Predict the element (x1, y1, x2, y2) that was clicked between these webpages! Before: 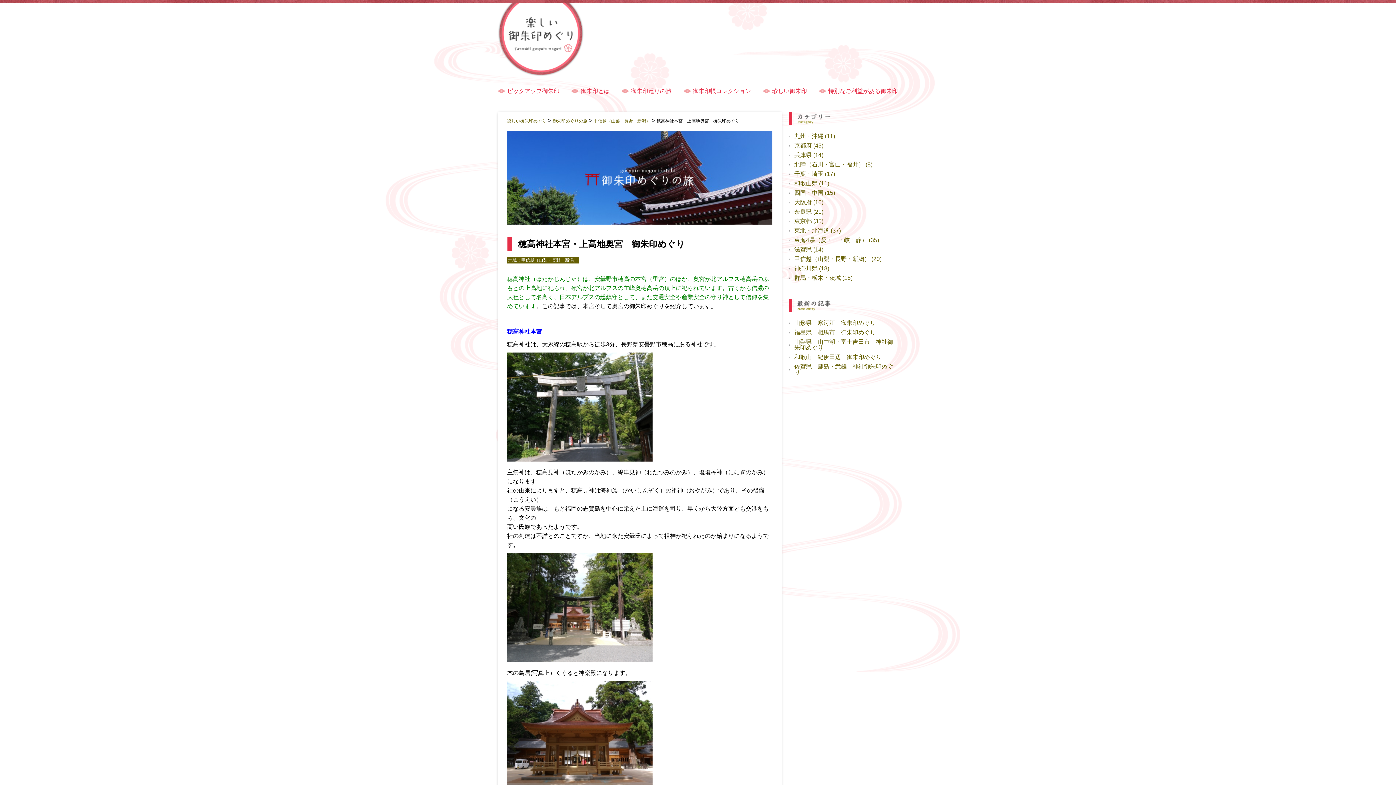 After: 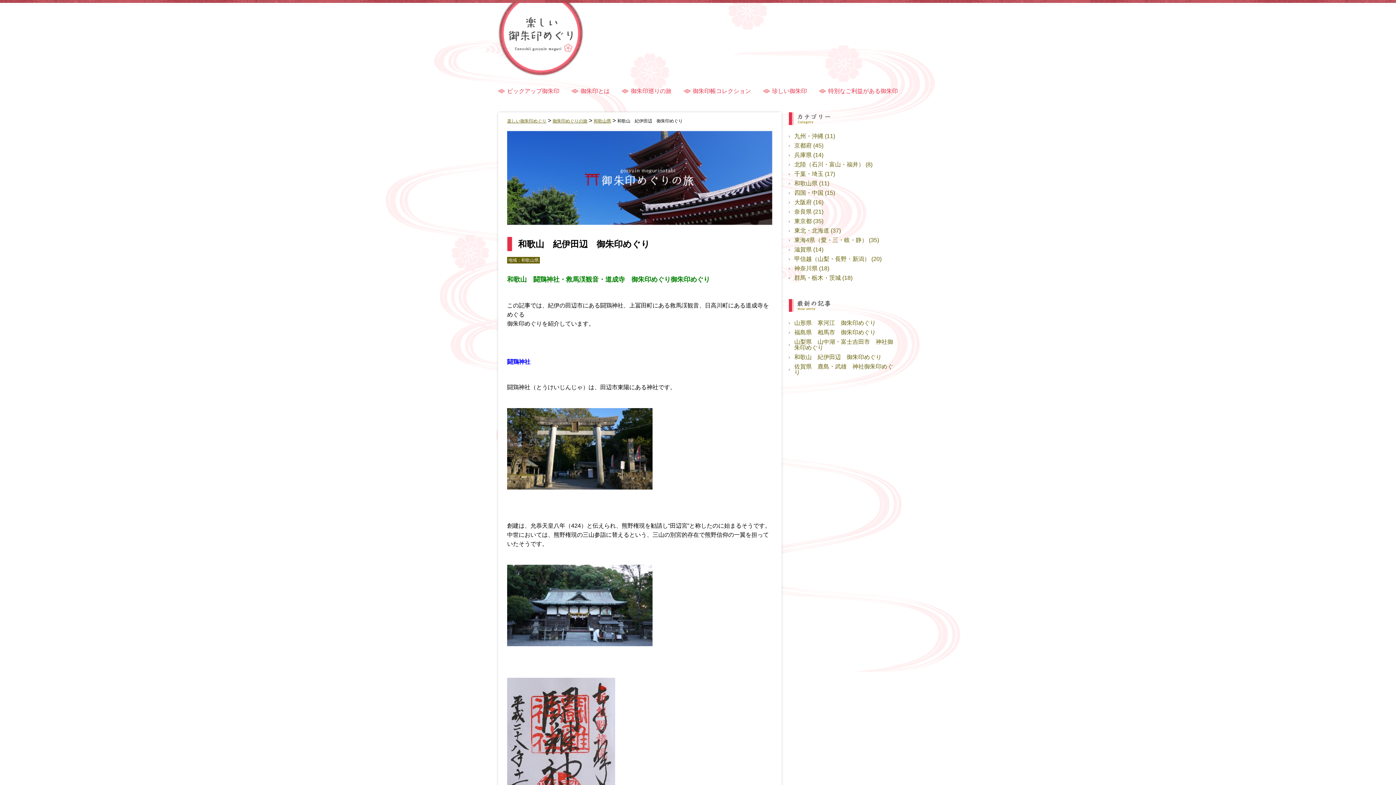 Action: bbox: (794, 354, 881, 360) label: 和歌山　紀伊田辺　御朱印めぐり